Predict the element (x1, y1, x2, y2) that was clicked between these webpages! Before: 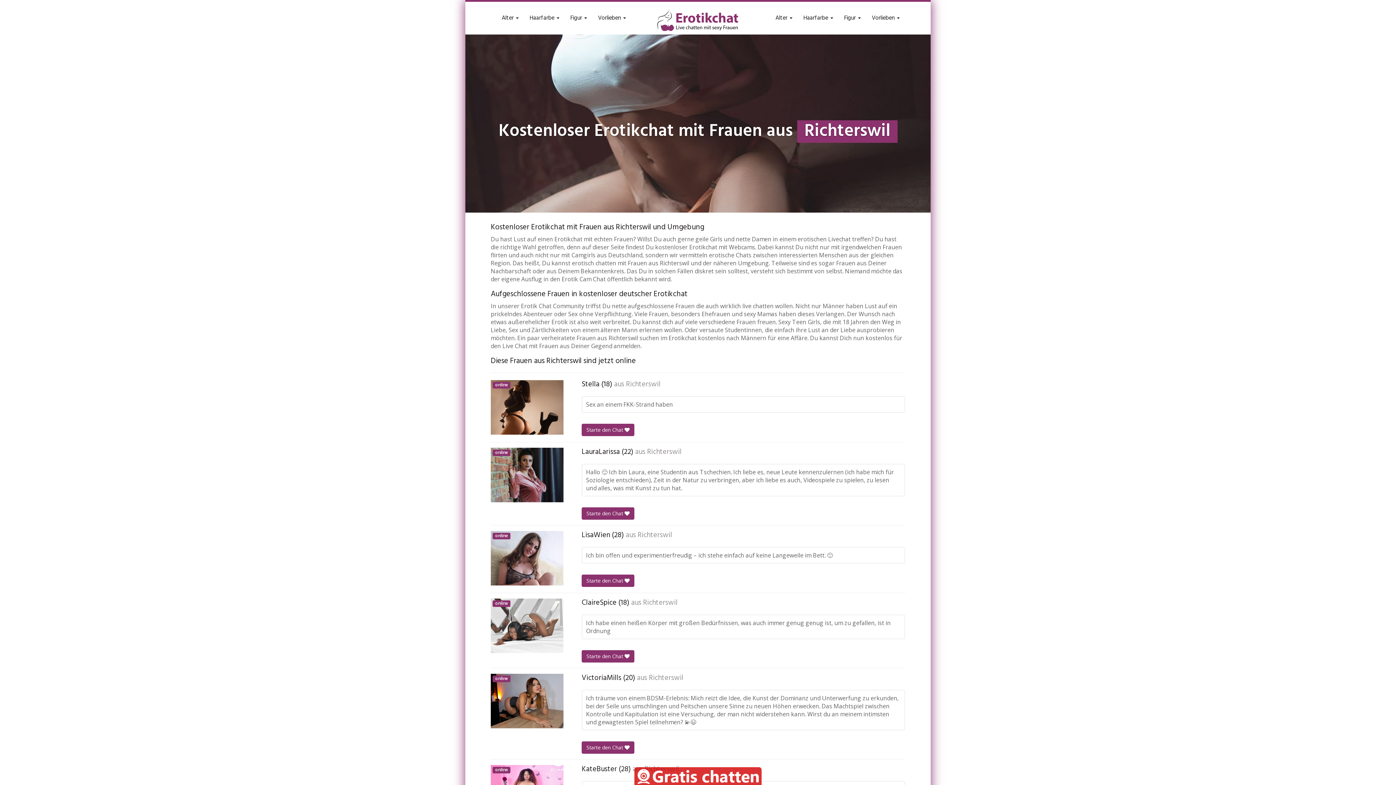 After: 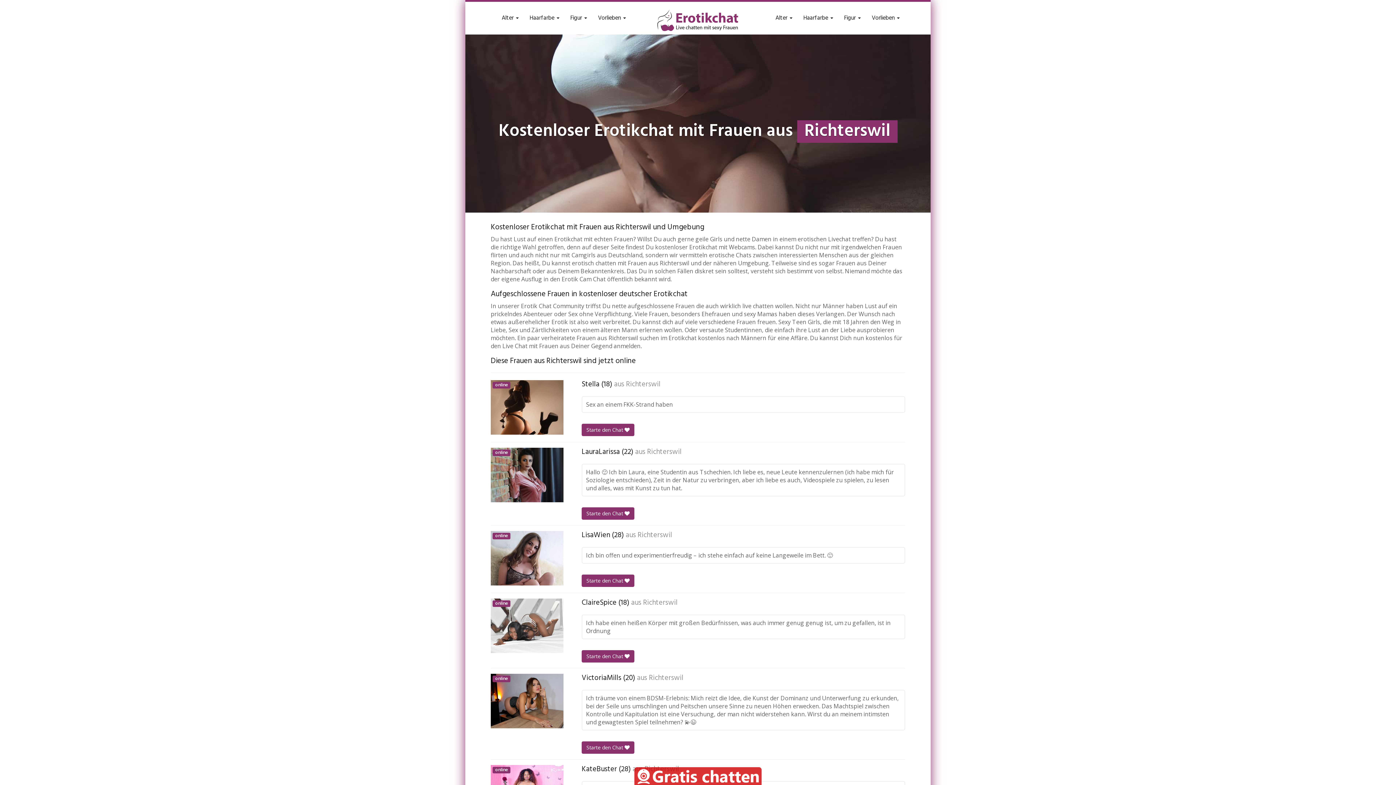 Action: bbox: (634, 770, 761, 780)